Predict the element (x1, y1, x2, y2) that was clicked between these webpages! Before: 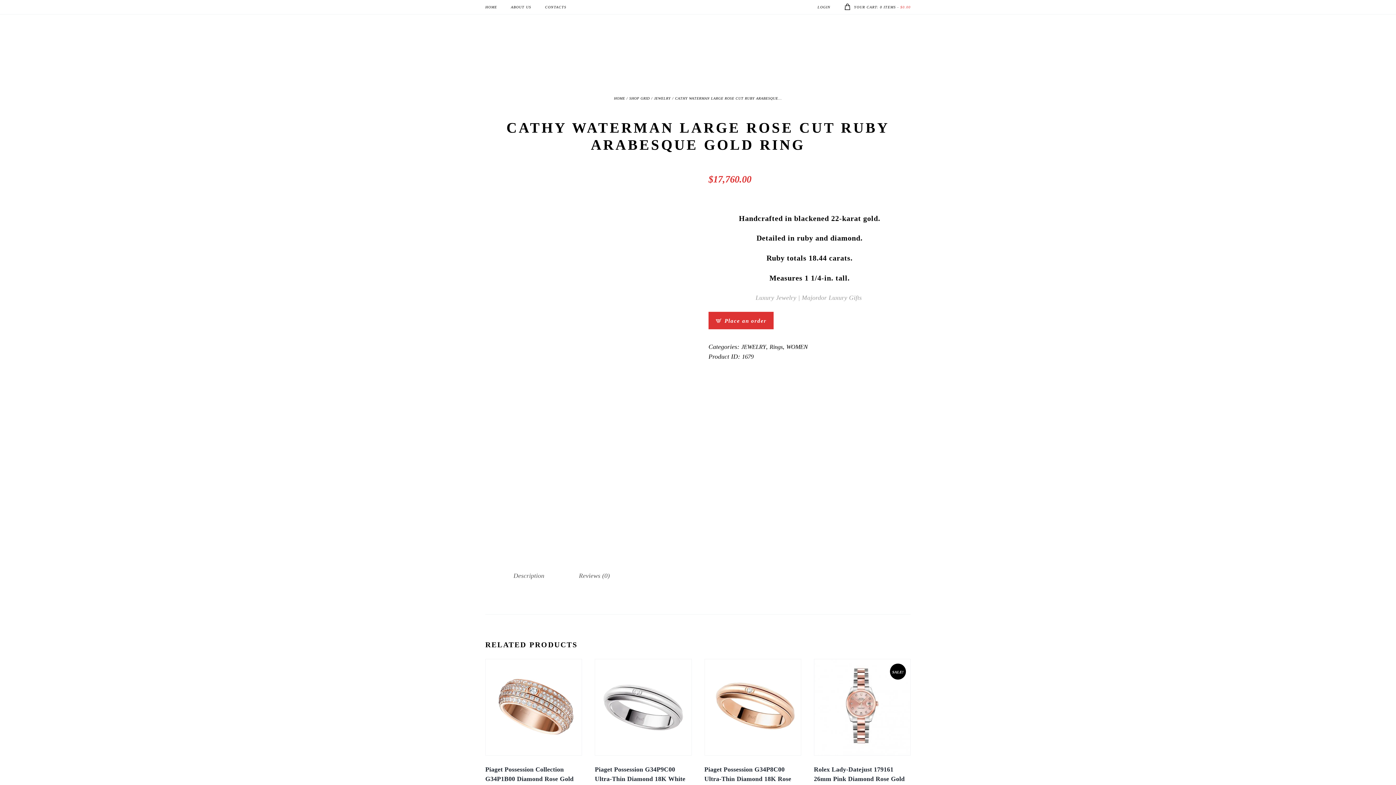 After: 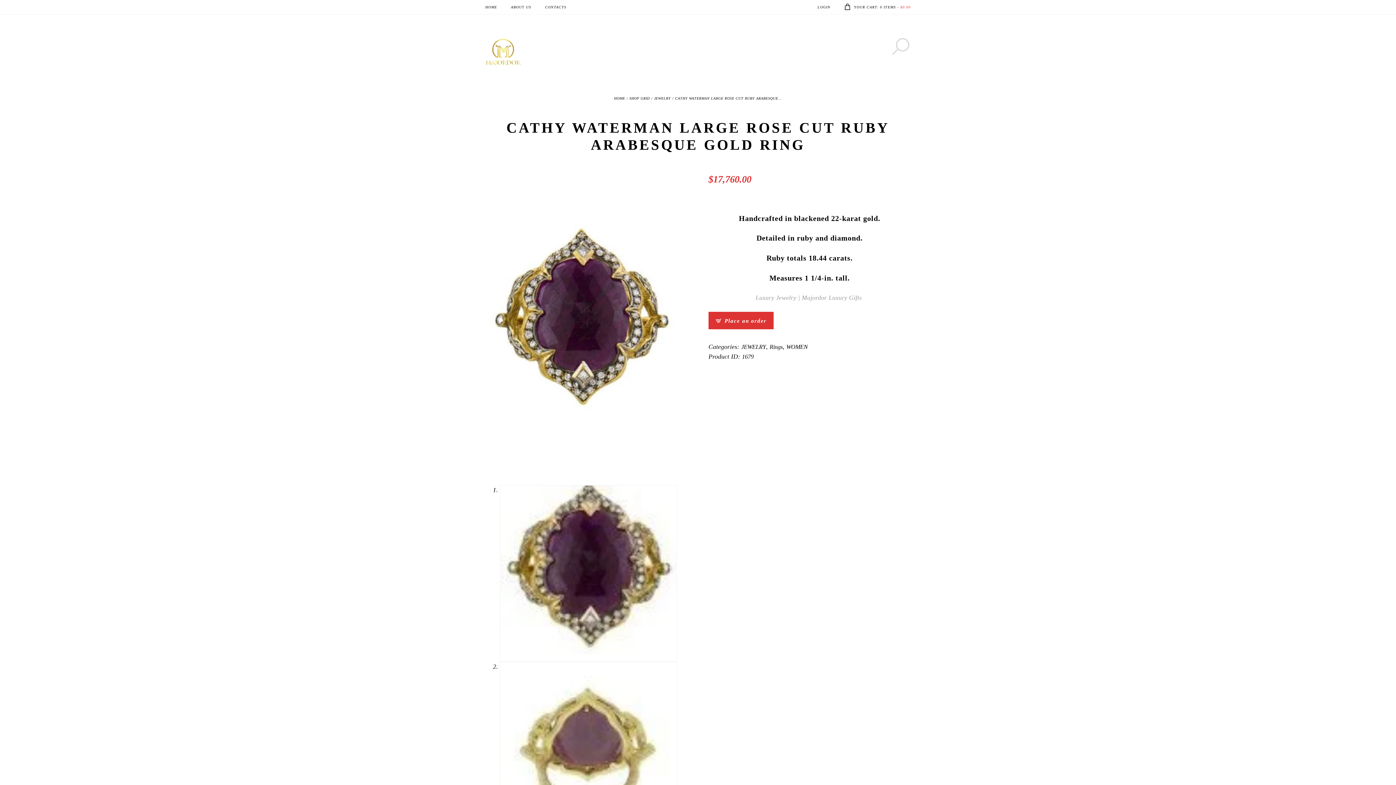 Action: label: Reviews (0) bbox: (566, 568, 622, 583)